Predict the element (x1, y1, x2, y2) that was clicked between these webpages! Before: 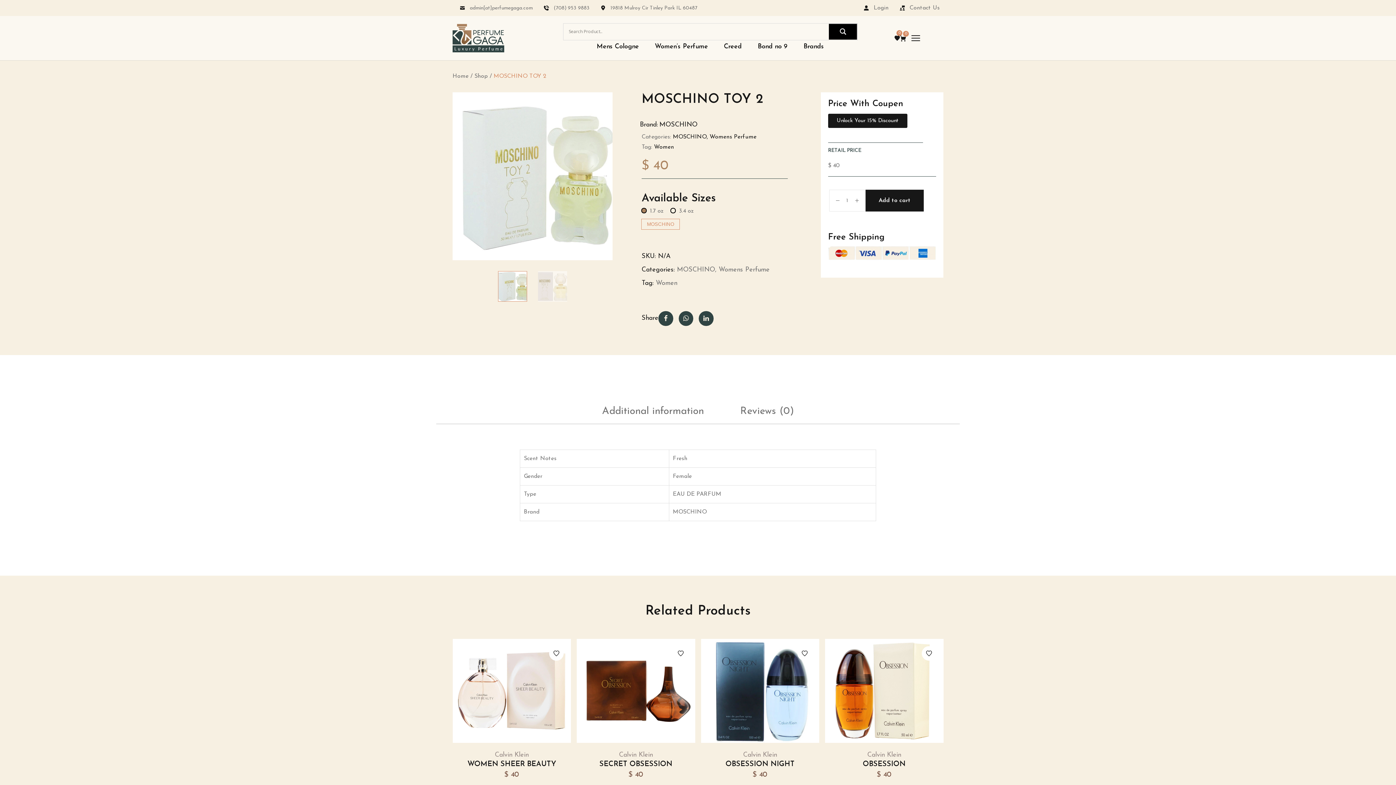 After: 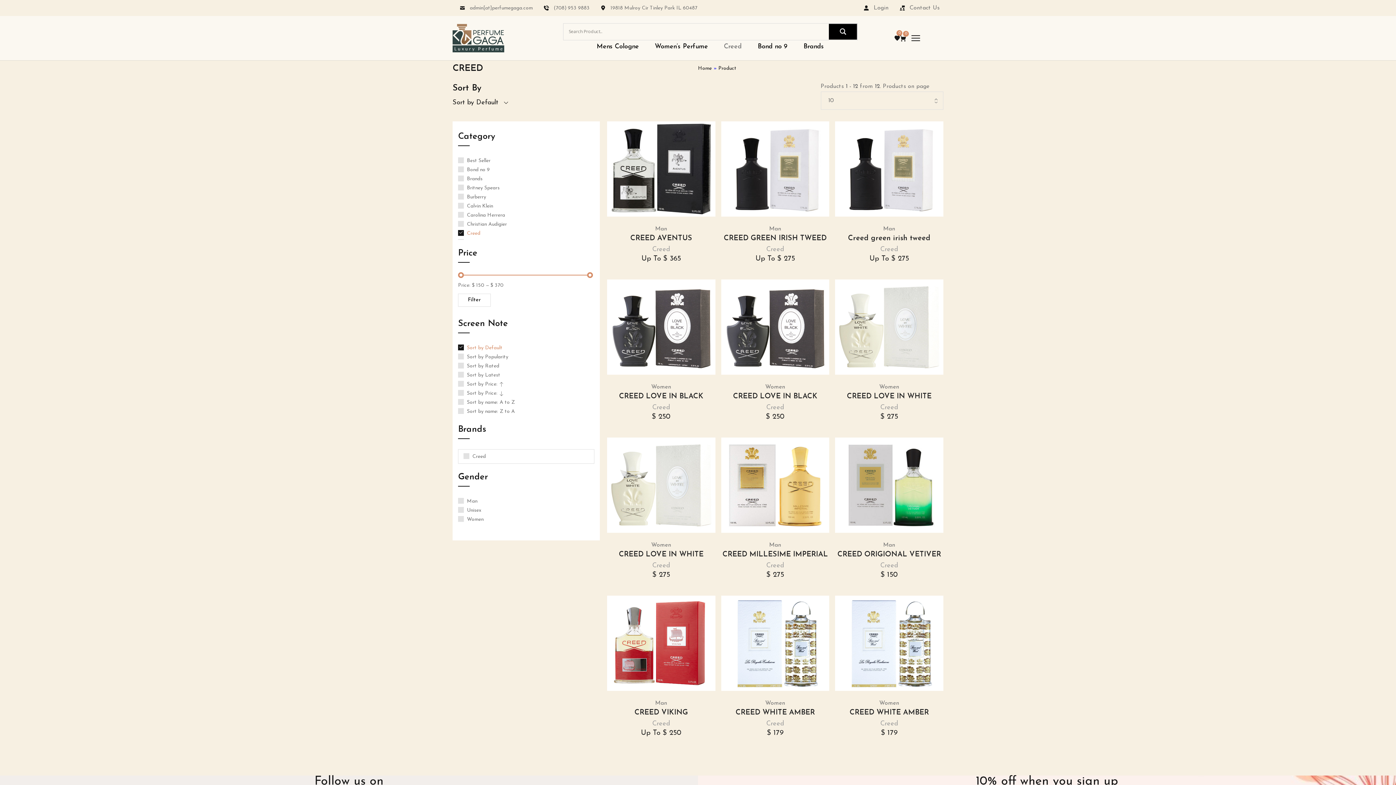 Action: label: Creed bbox: (716, 40, 749, 53)